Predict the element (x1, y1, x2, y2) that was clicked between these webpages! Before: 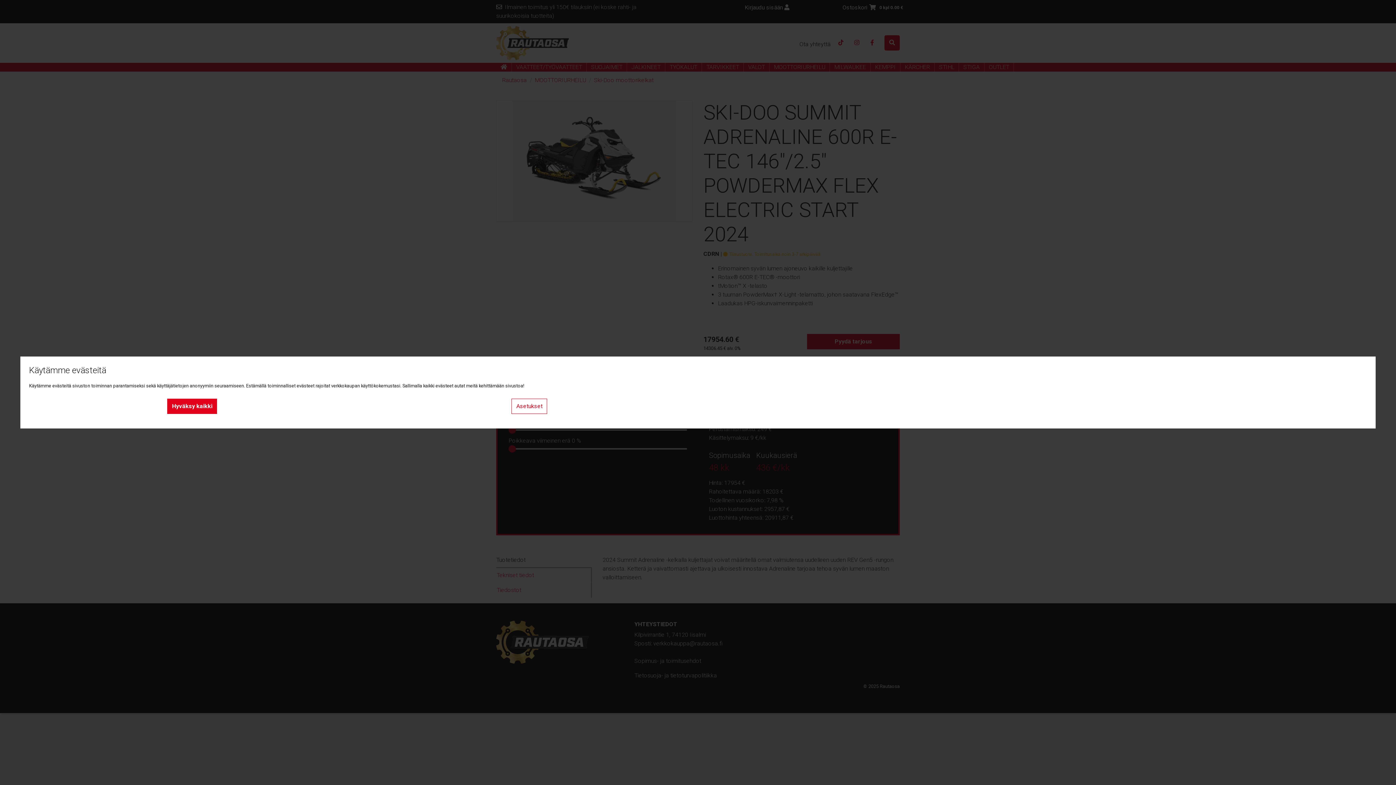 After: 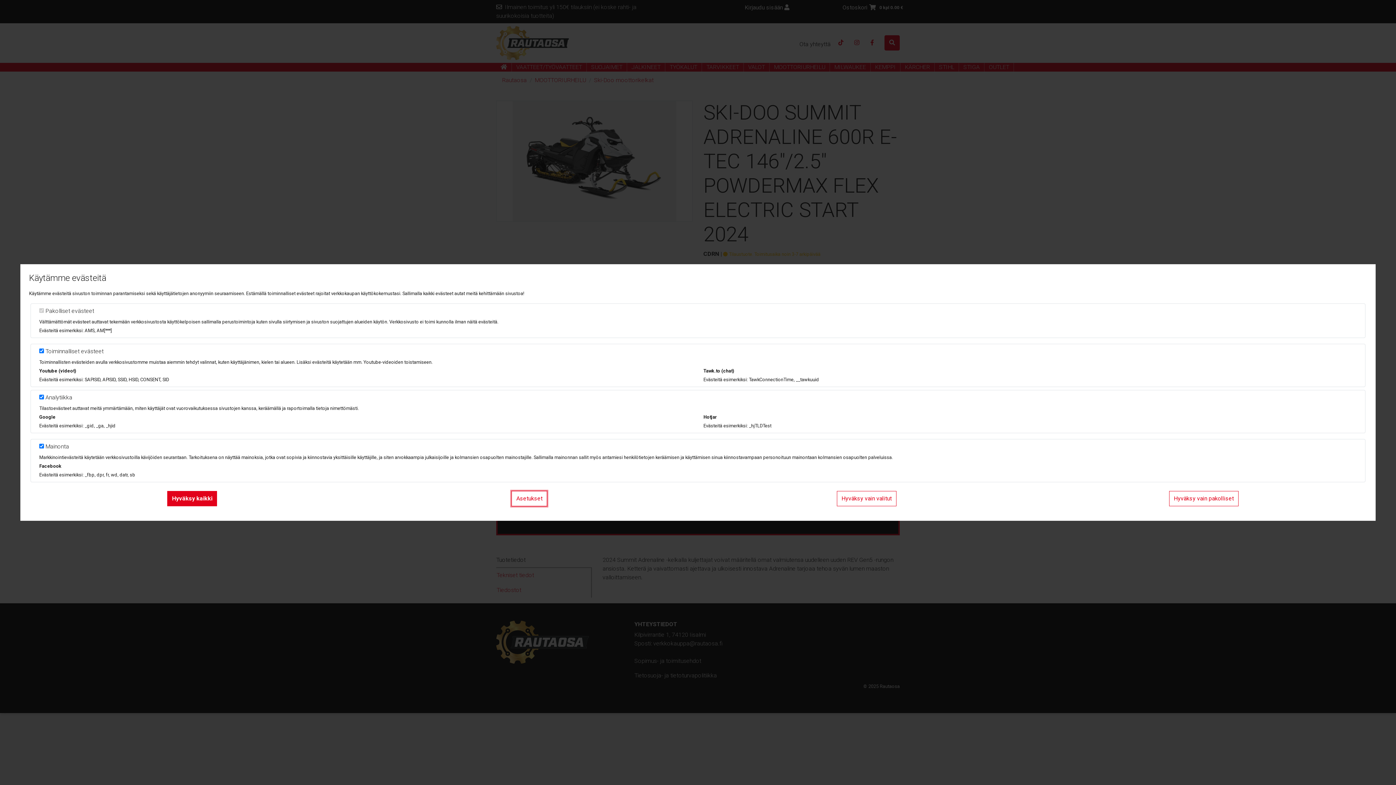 Action: label: Asetukset bbox: (511, 398, 547, 414)